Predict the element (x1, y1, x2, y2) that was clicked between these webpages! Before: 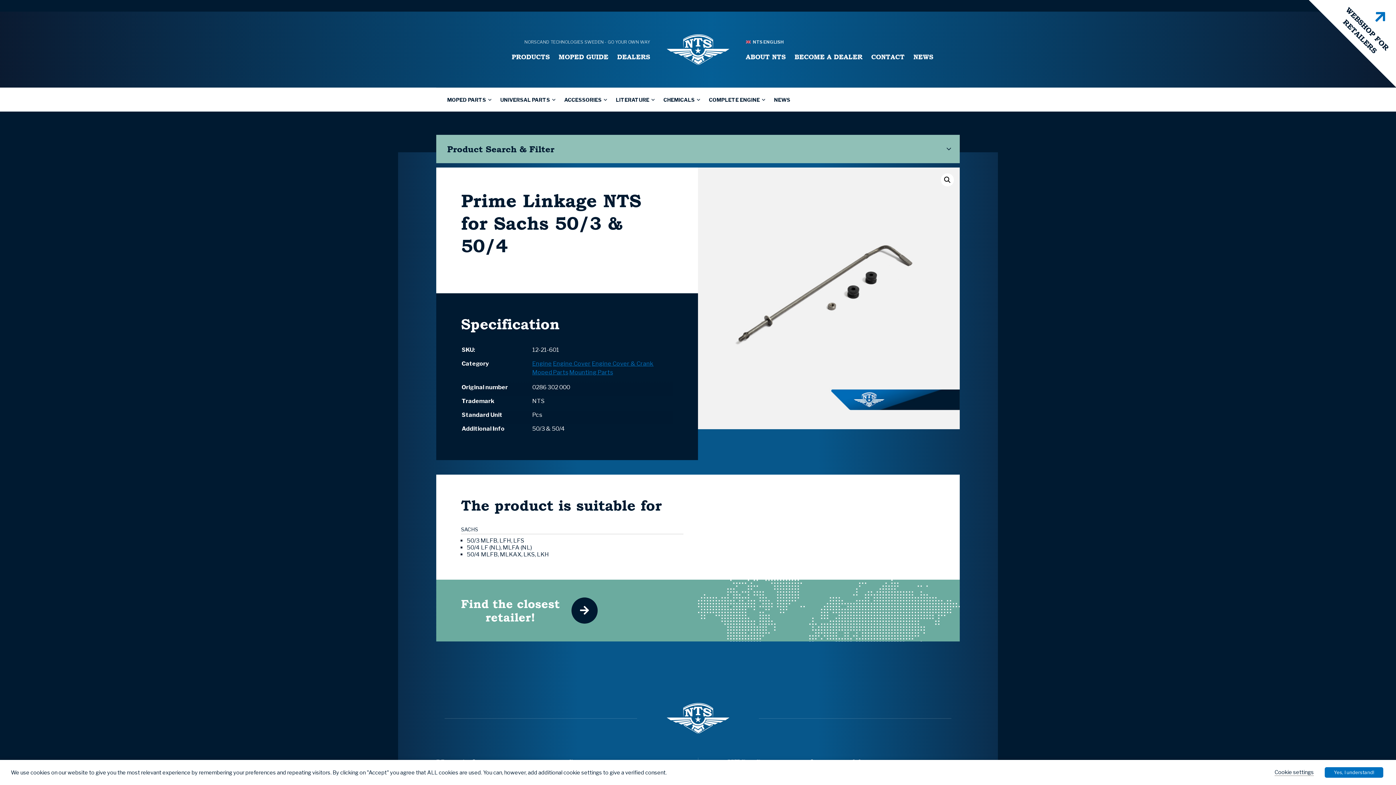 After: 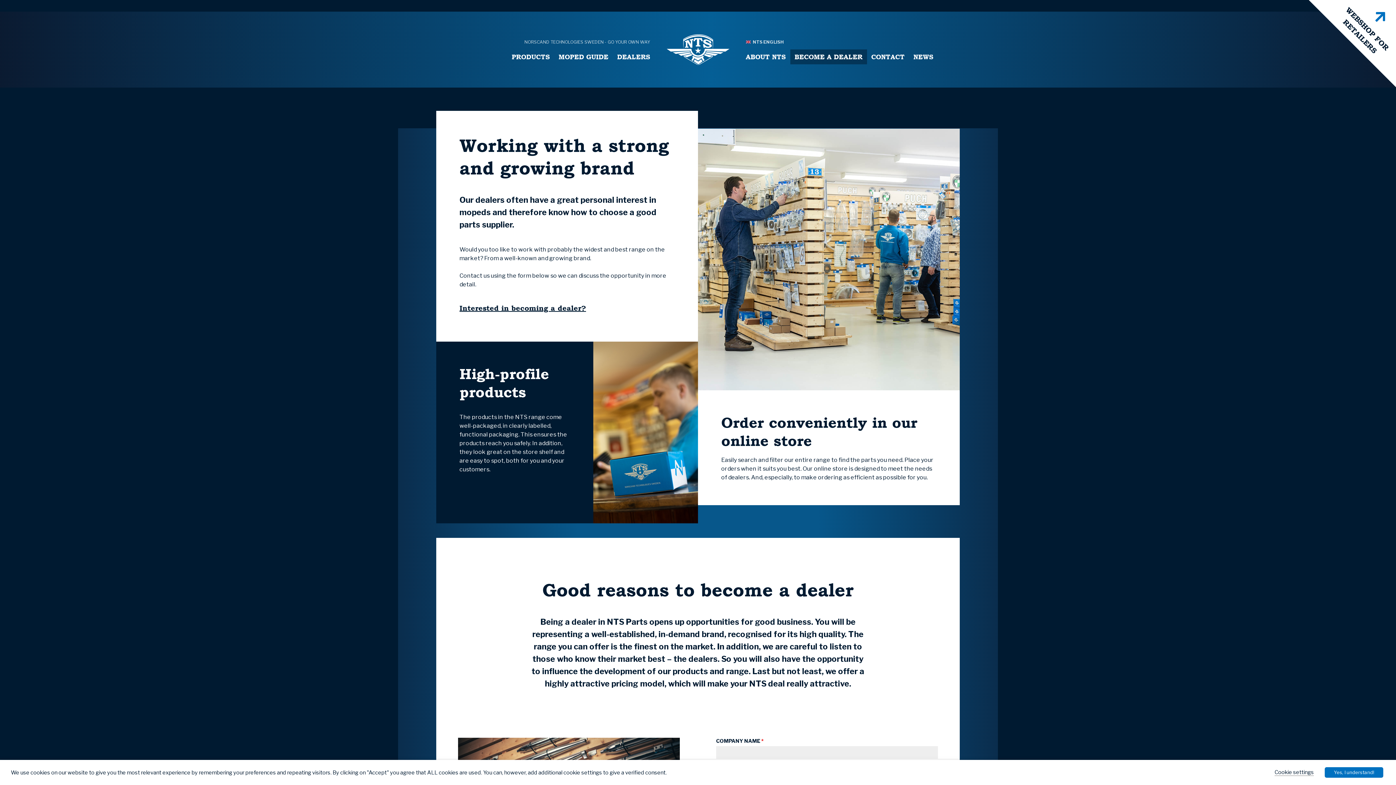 Action: bbox: (790, 49, 867, 64) label: BECOME A DEALER